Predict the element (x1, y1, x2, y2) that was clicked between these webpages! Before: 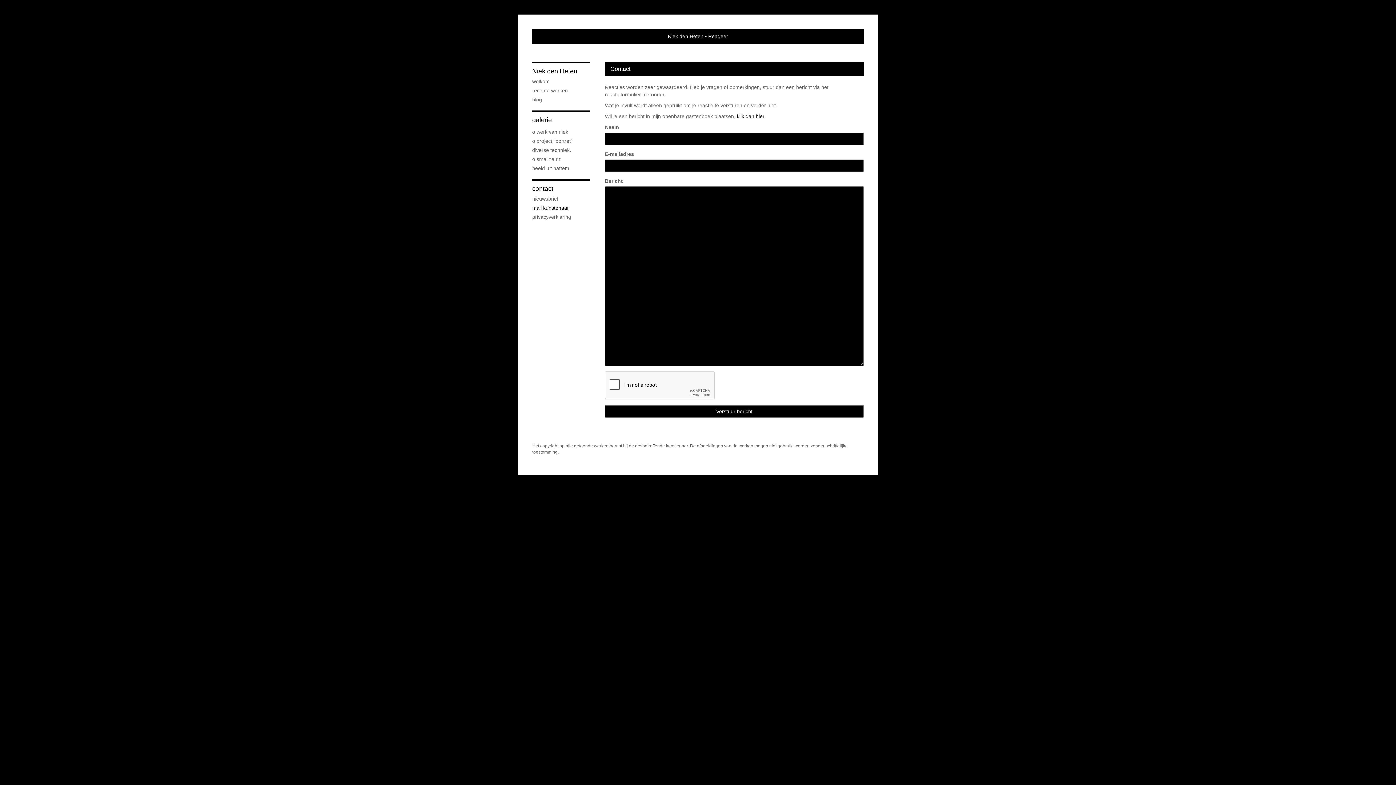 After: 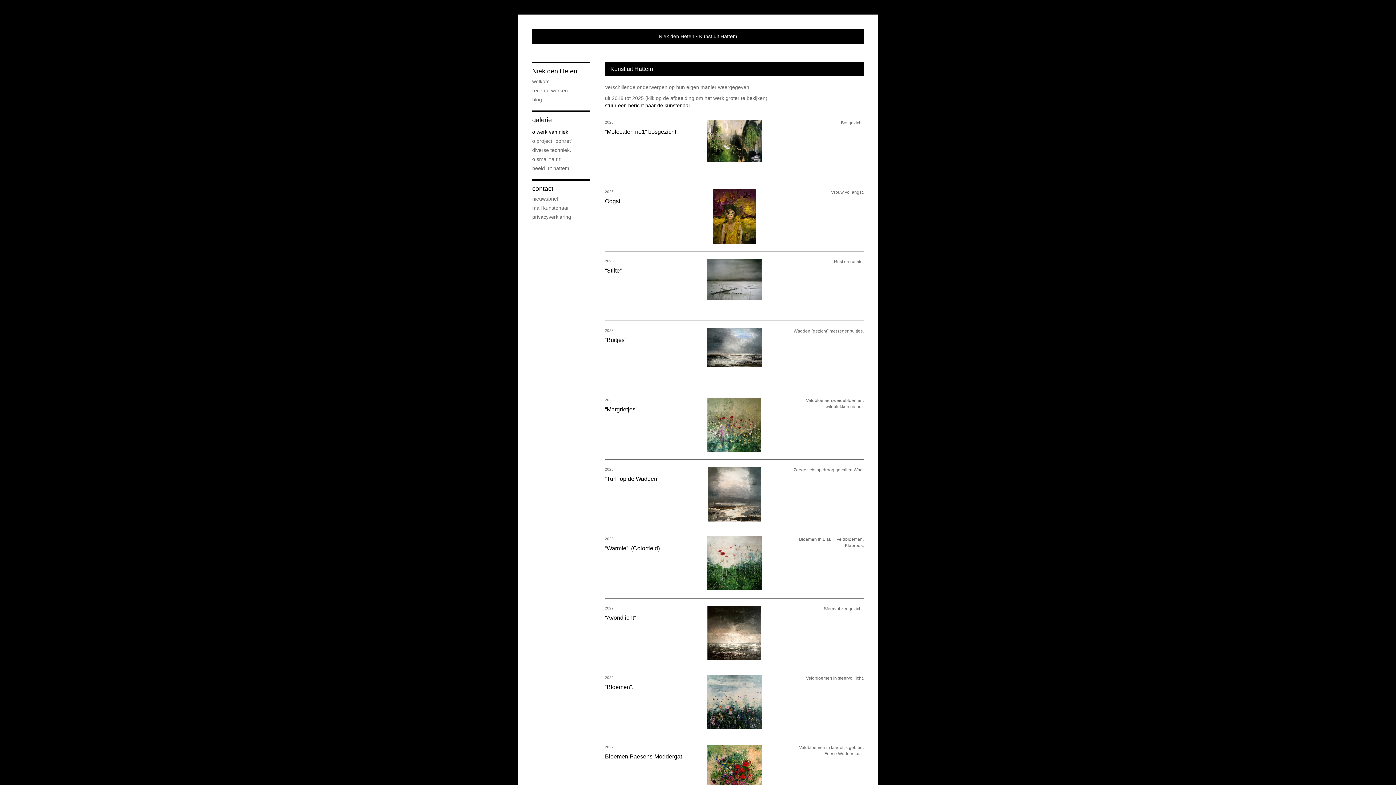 Action: label: o werk van niek bbox: (532, 128, 590, 135)